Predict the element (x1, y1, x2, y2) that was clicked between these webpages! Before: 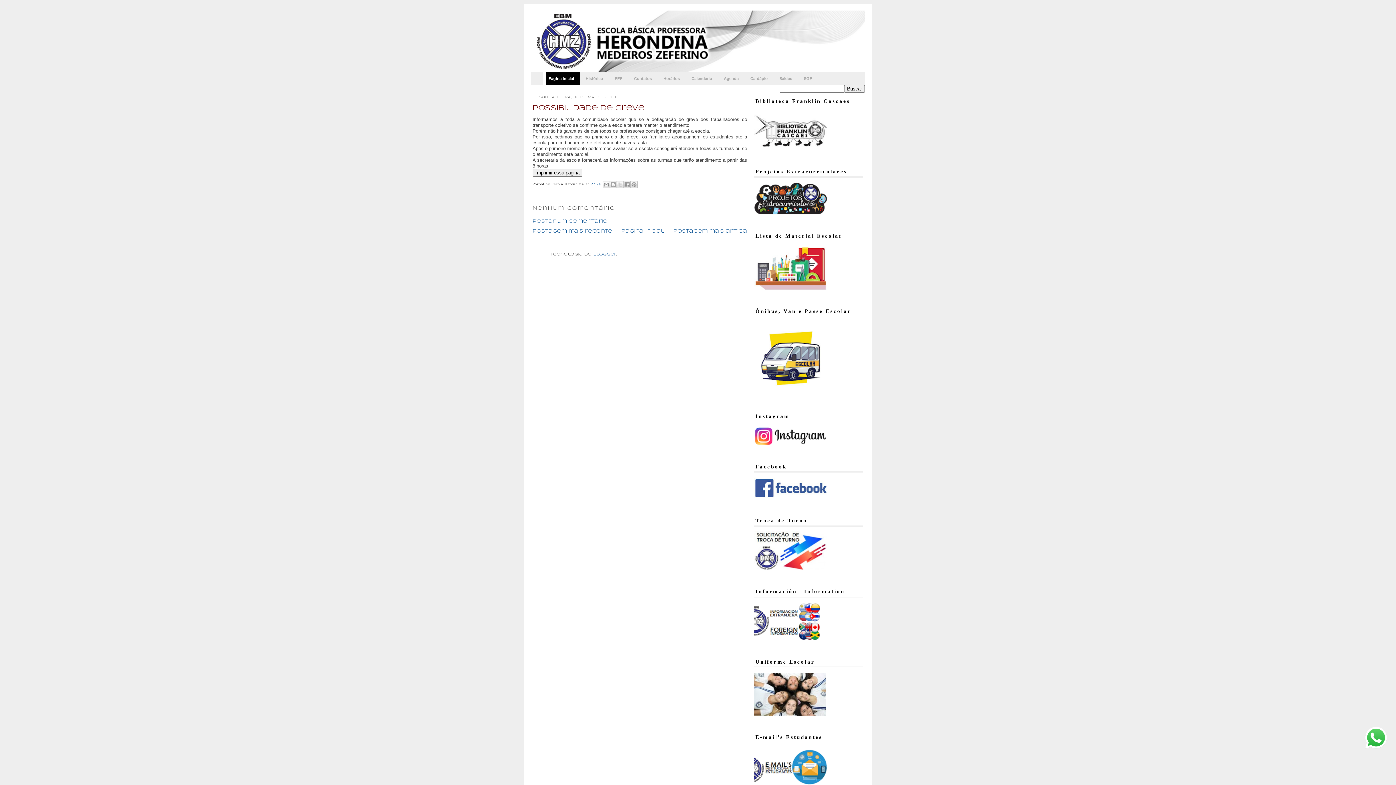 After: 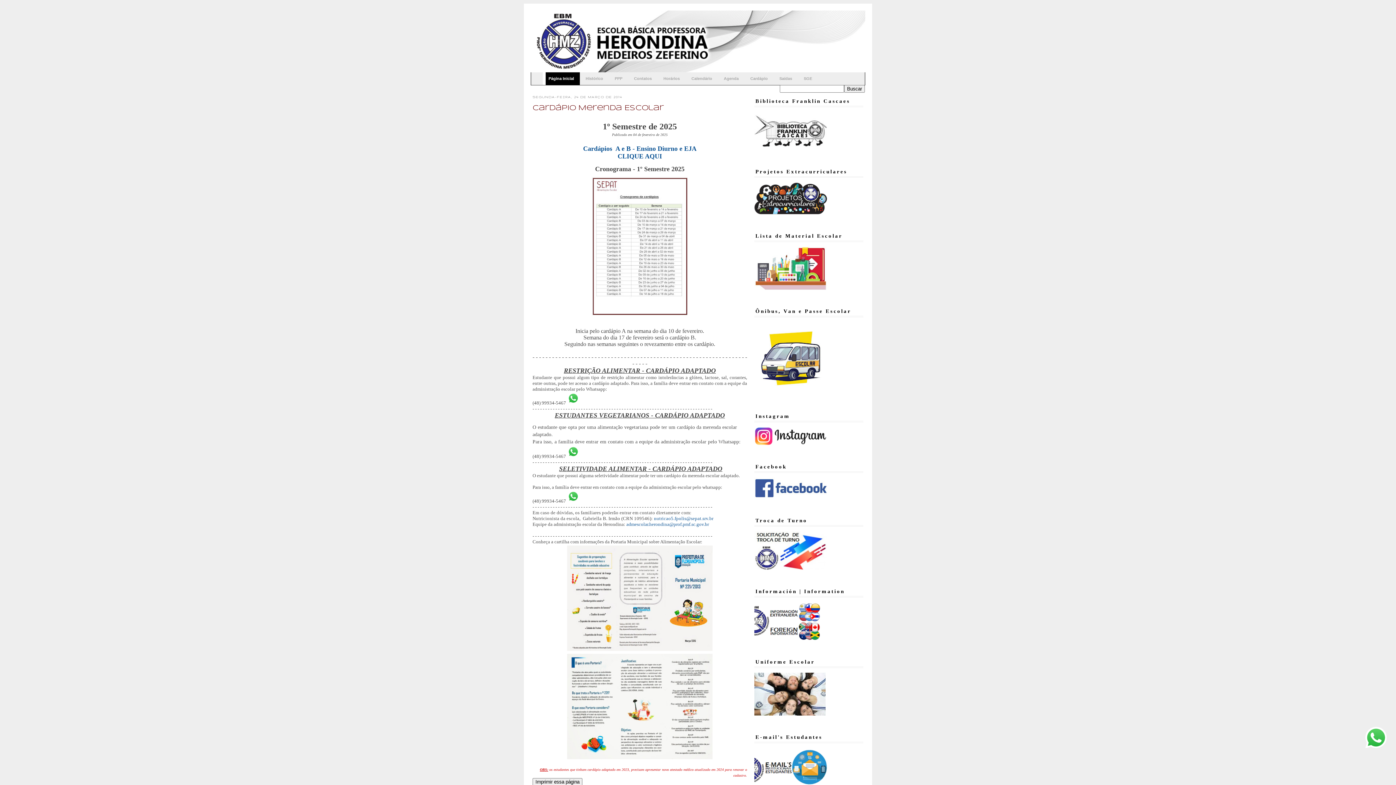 Action: label: Cardápio bbox: (744, 72, 773, 85)